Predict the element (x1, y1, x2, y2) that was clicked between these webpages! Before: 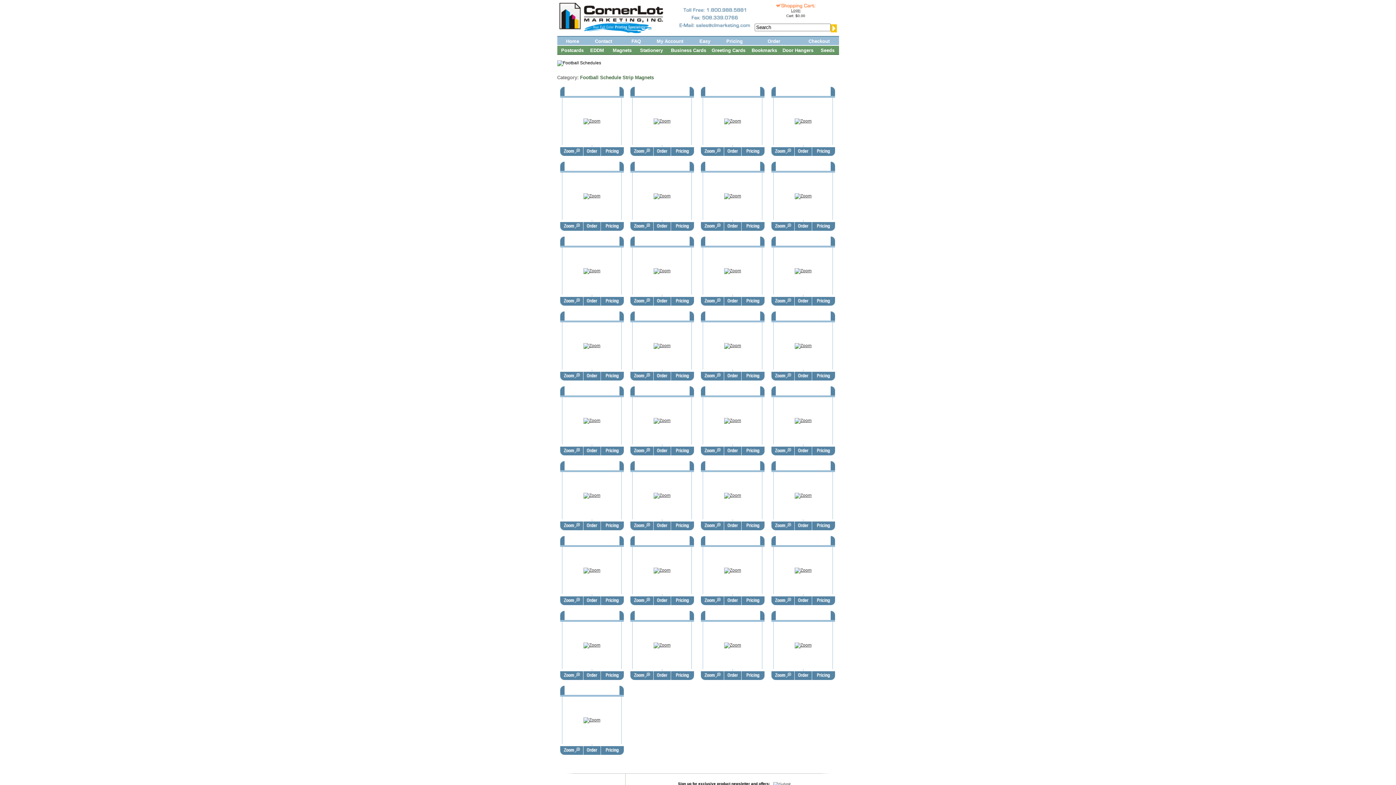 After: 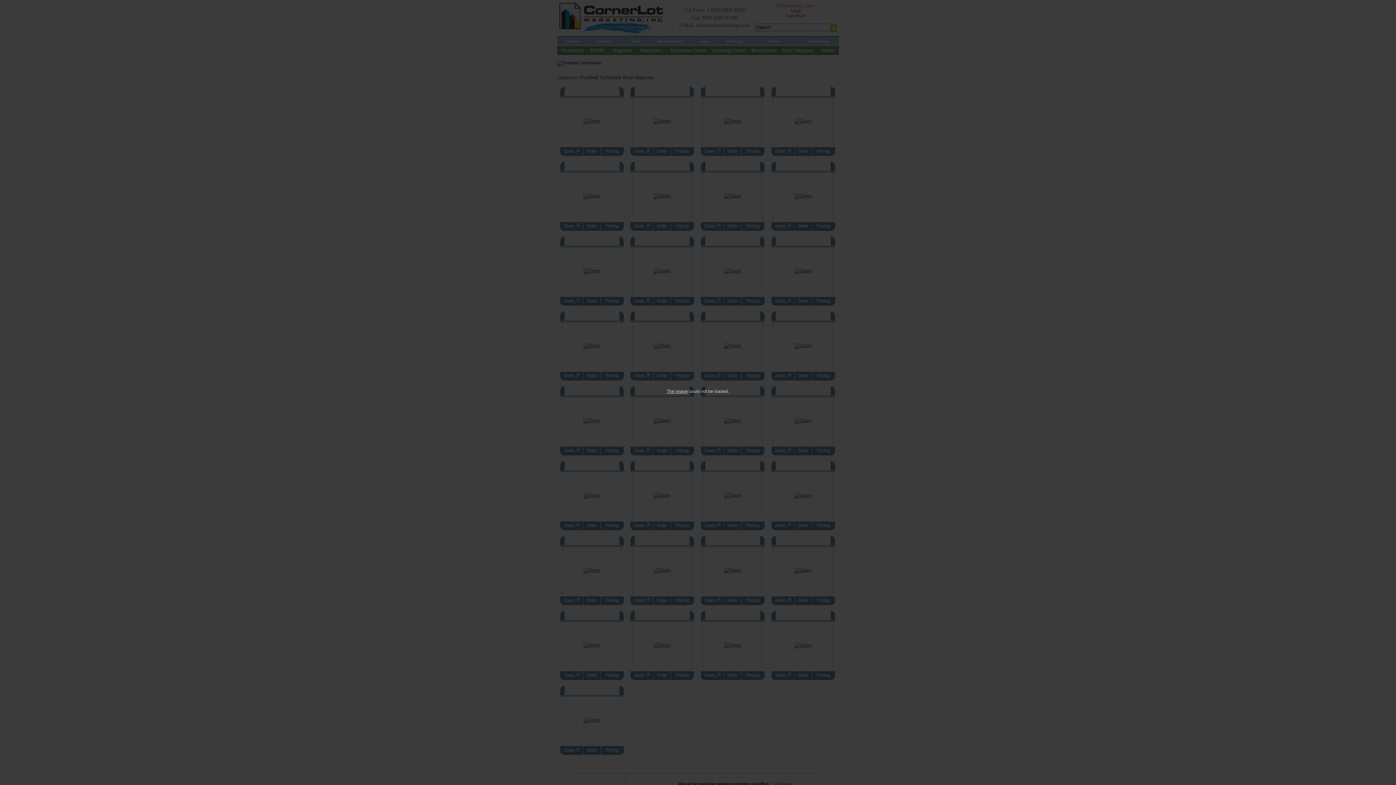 Action: bbox: (600, 301, 623, 306)